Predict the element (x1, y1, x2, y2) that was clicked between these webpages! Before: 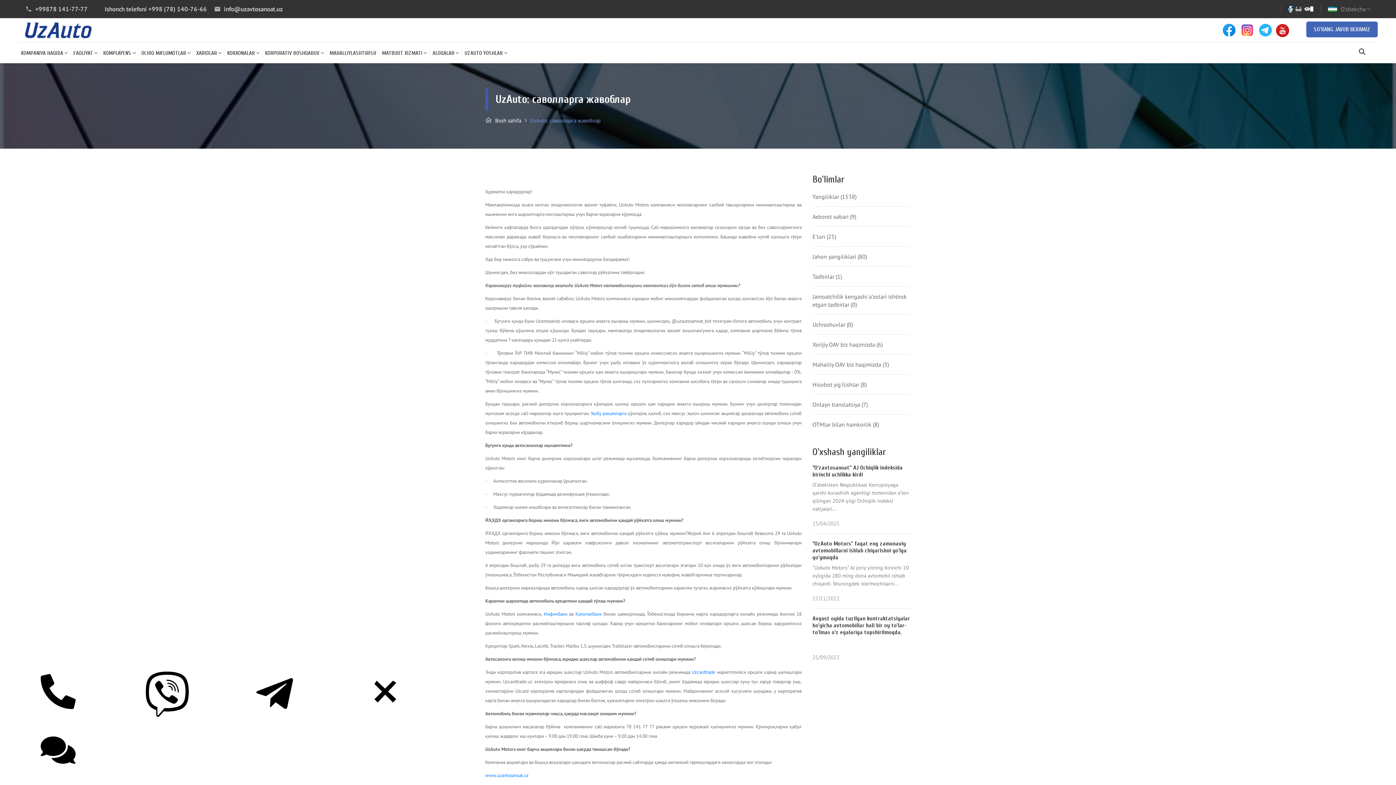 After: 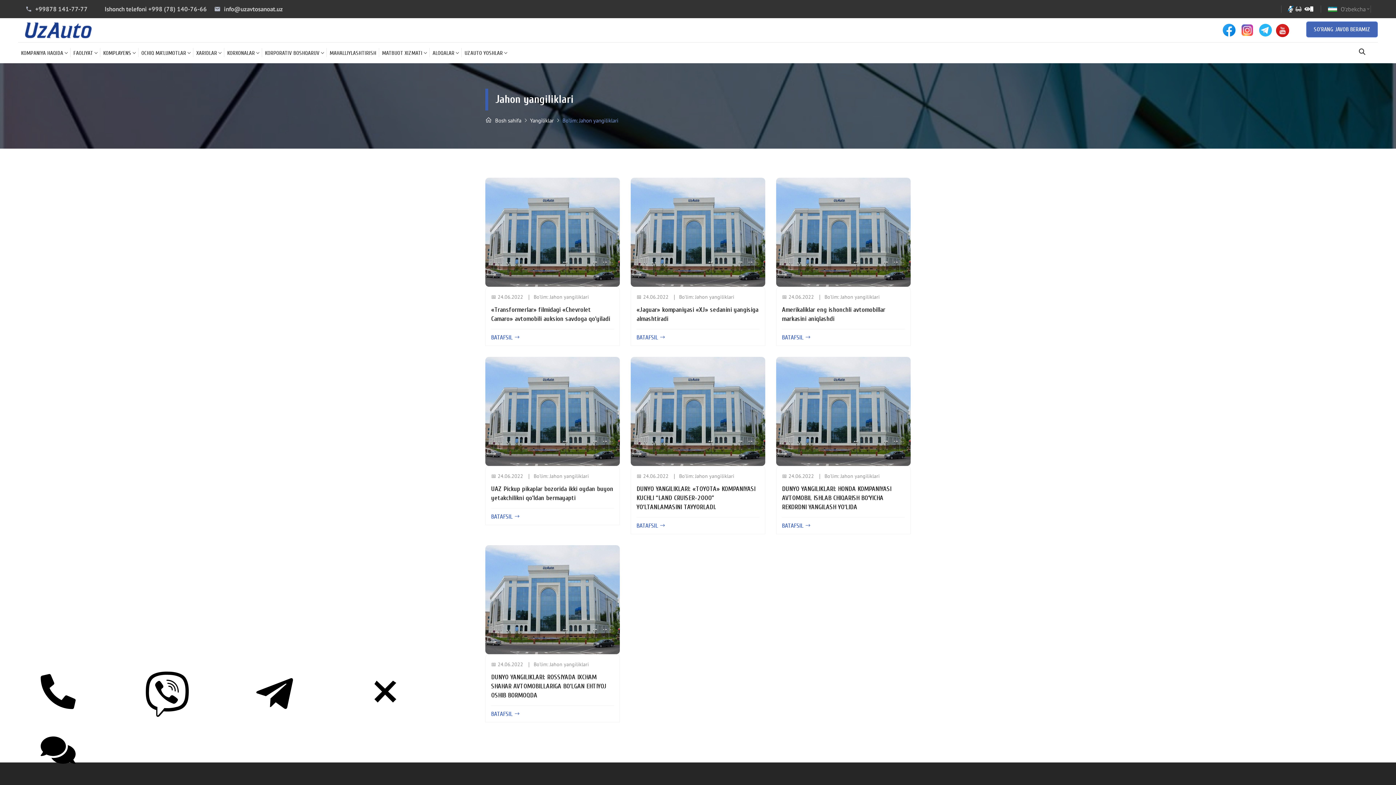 Action: bbox: (812, 246, 910, 266) label: Jahon yangiliklari (80)